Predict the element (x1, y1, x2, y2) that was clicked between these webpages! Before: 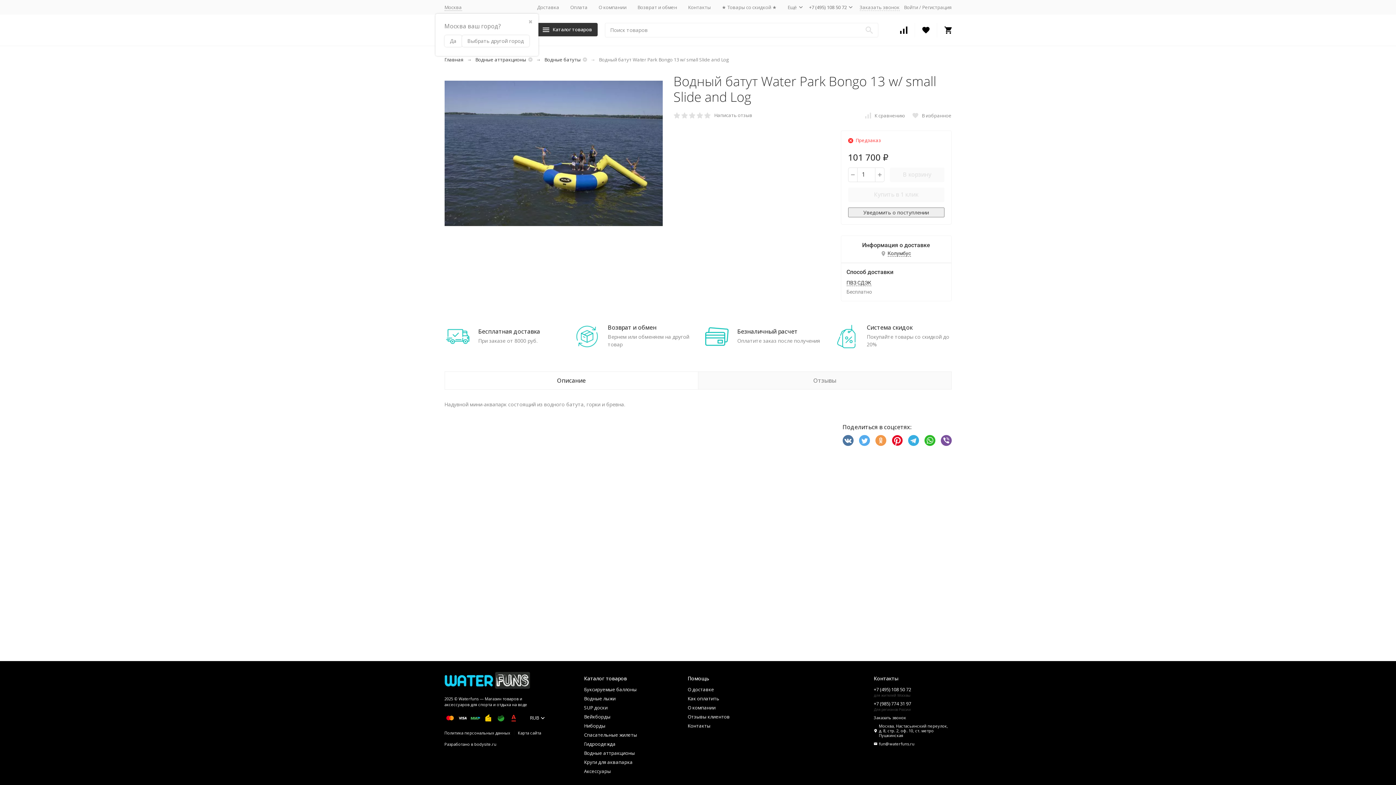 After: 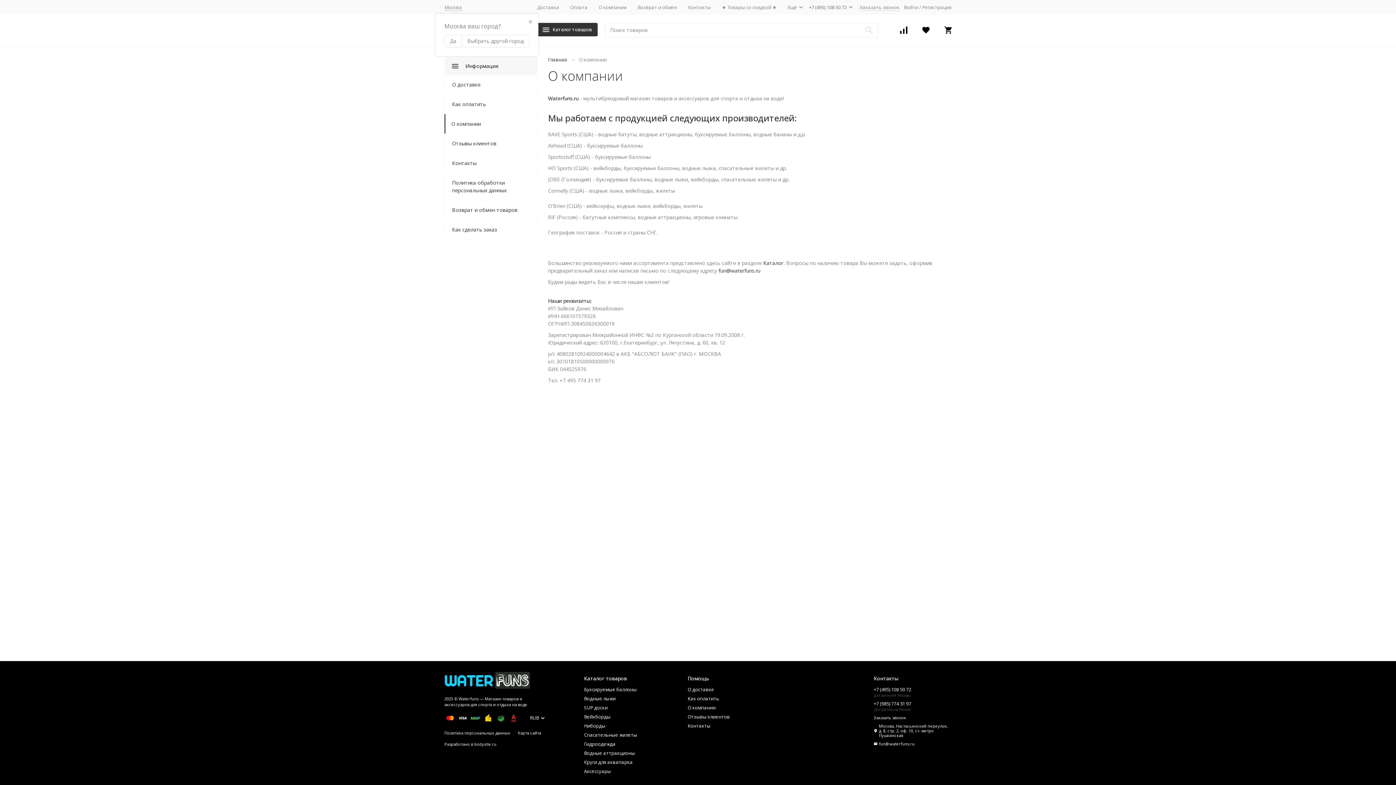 Action: bbox: (687, 704, 715, 711) label: О компании